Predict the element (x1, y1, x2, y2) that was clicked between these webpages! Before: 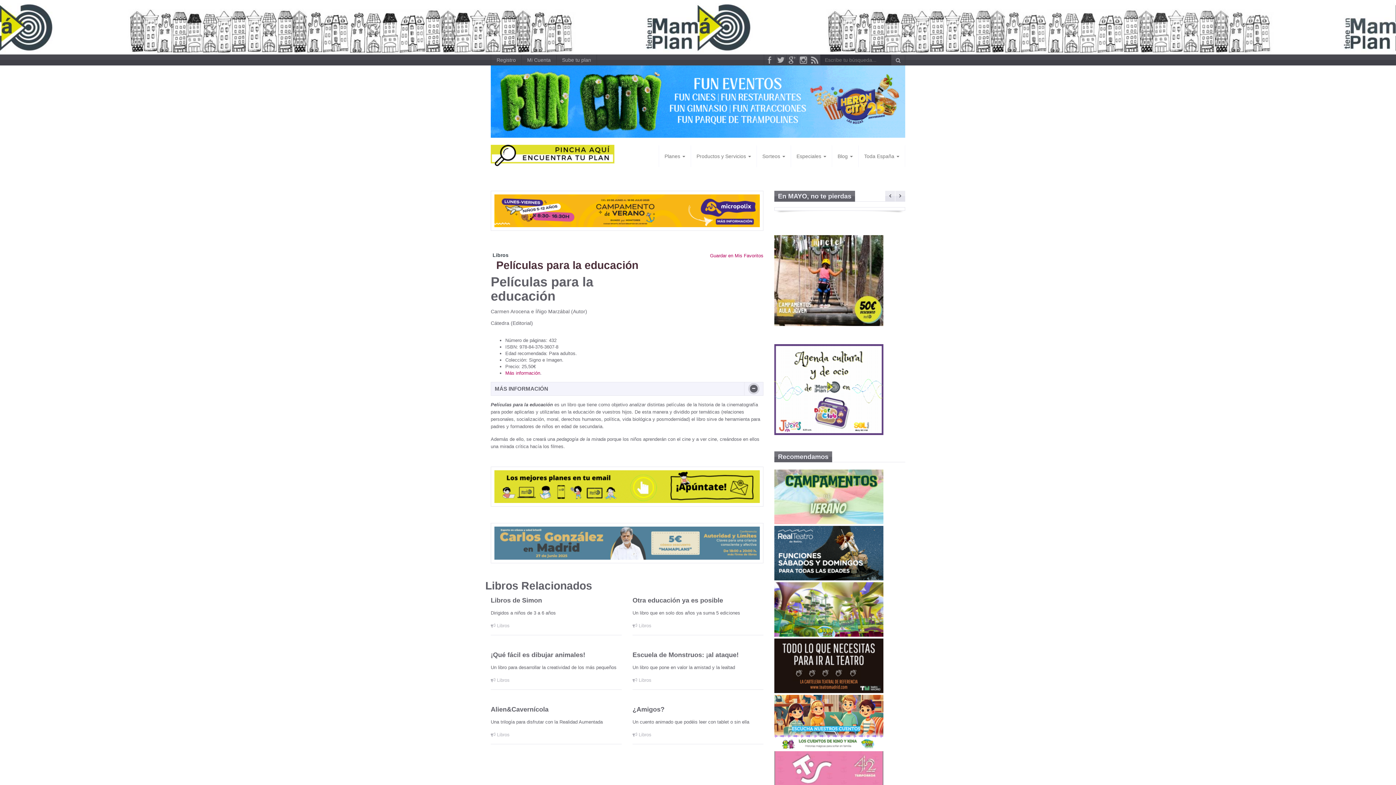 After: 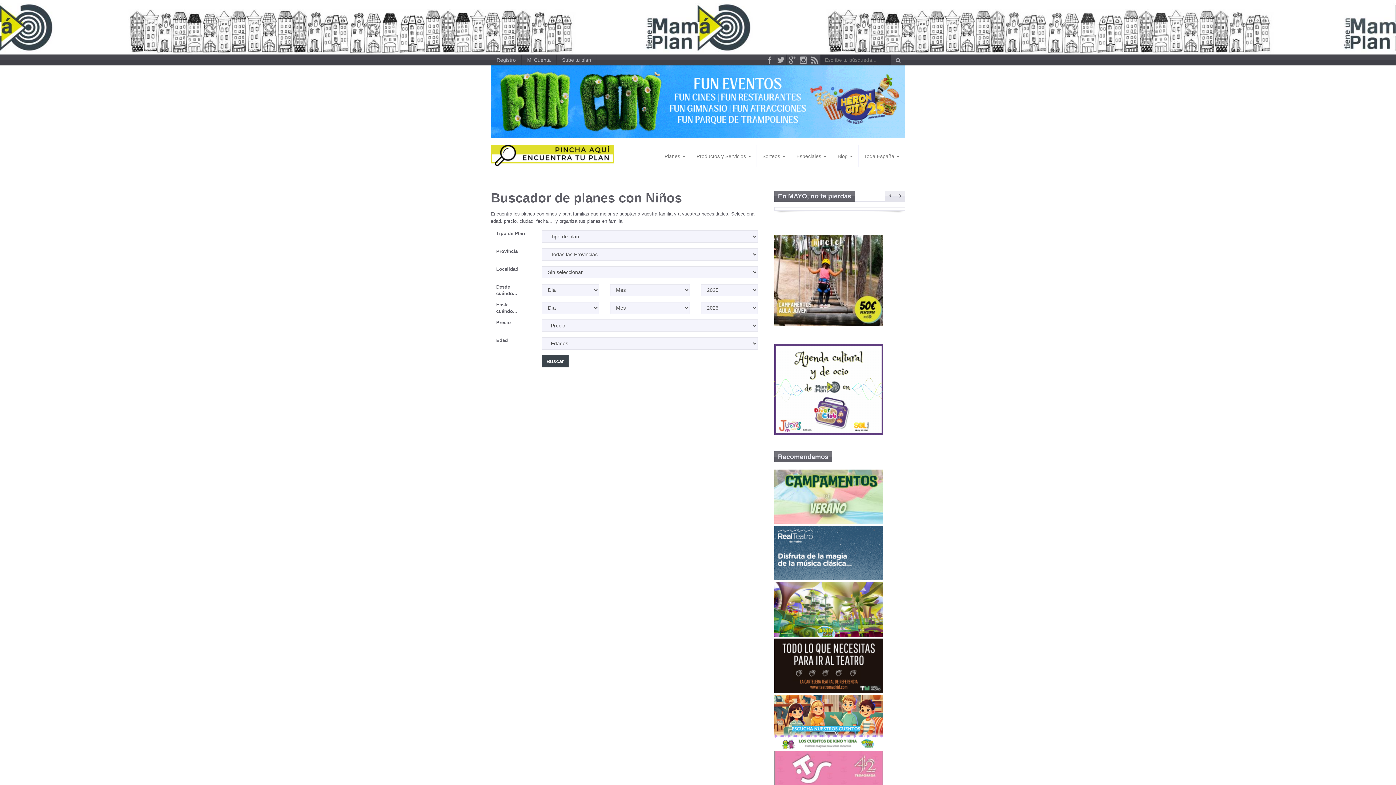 Action: bbox: (490, 138, 614, 160)